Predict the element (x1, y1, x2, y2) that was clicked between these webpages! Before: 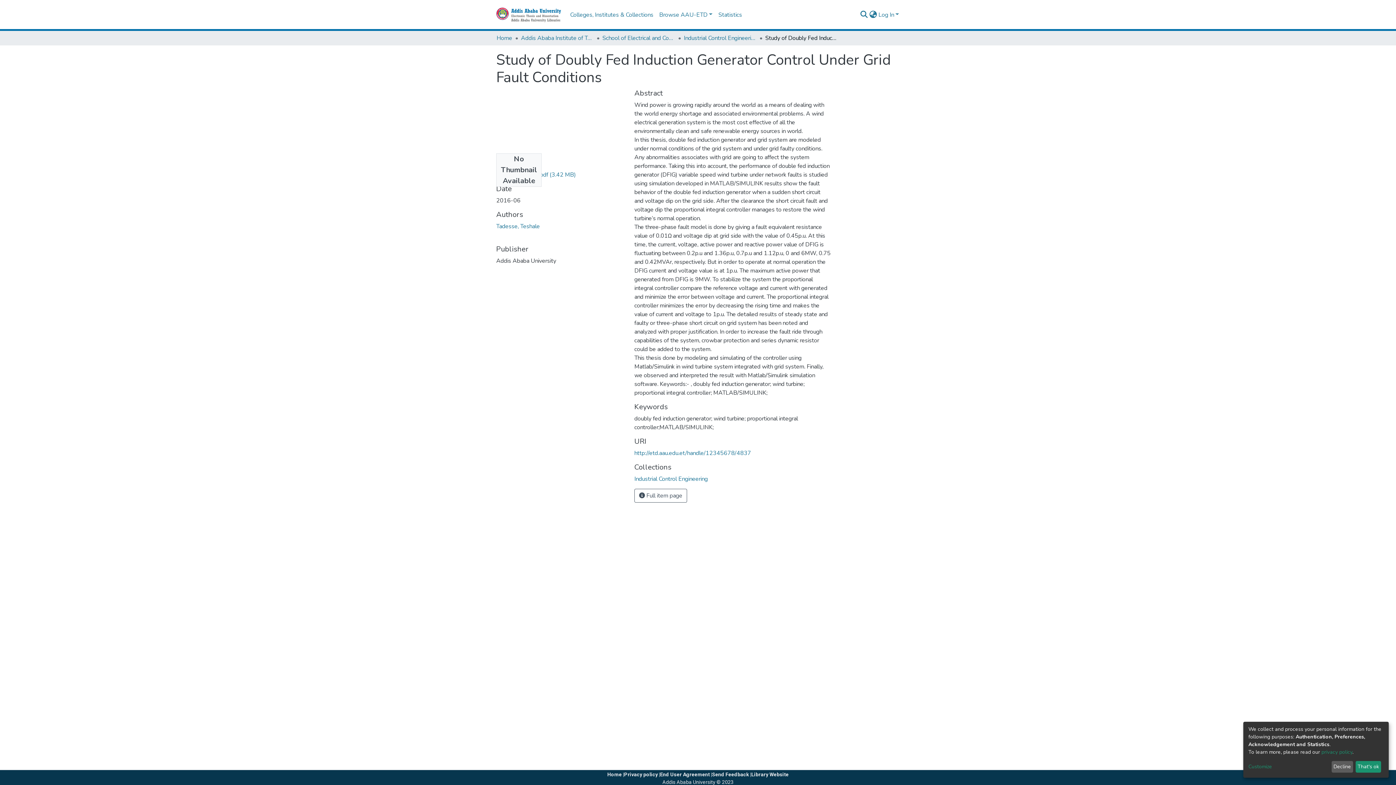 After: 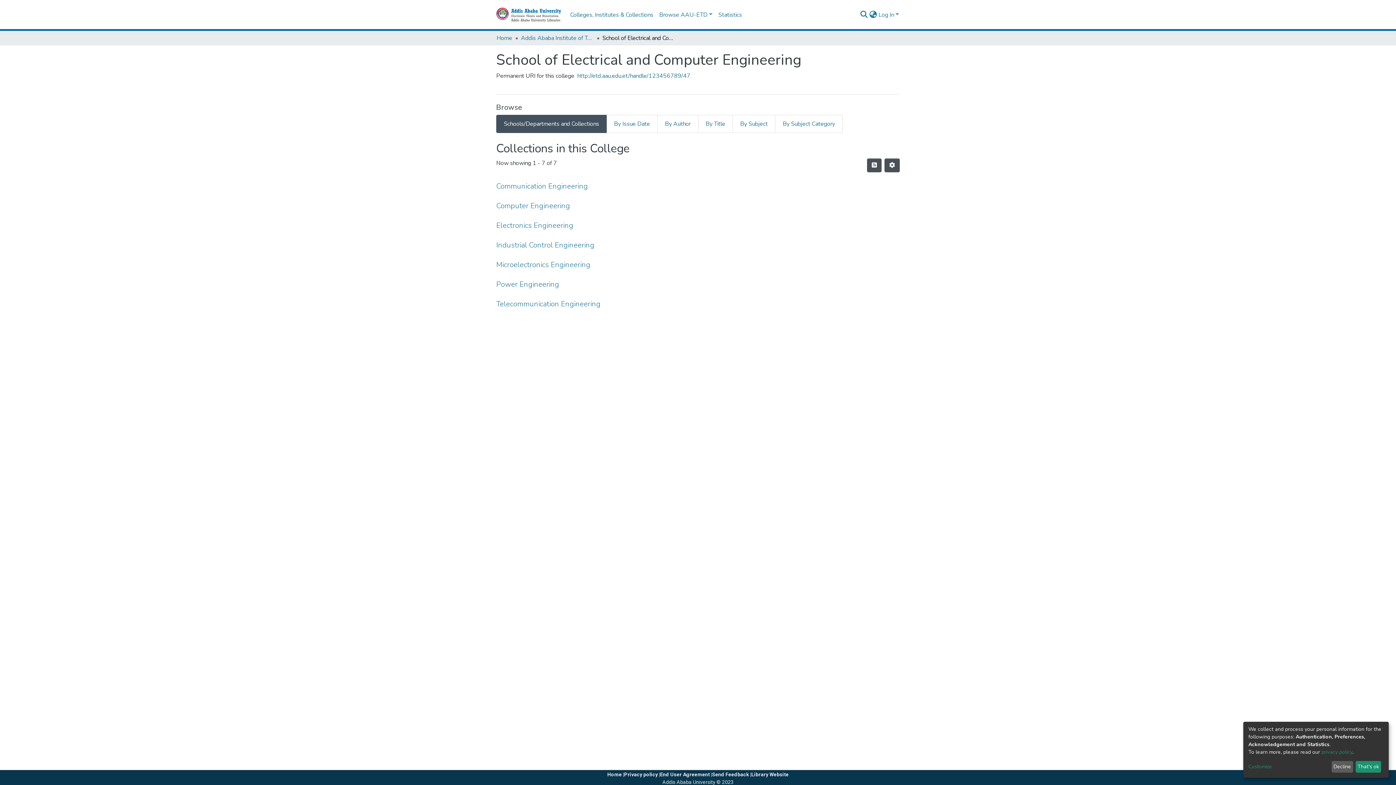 Action: bbox: (602, 33, 675, 42) label: School of Electrical and Computer Engineering